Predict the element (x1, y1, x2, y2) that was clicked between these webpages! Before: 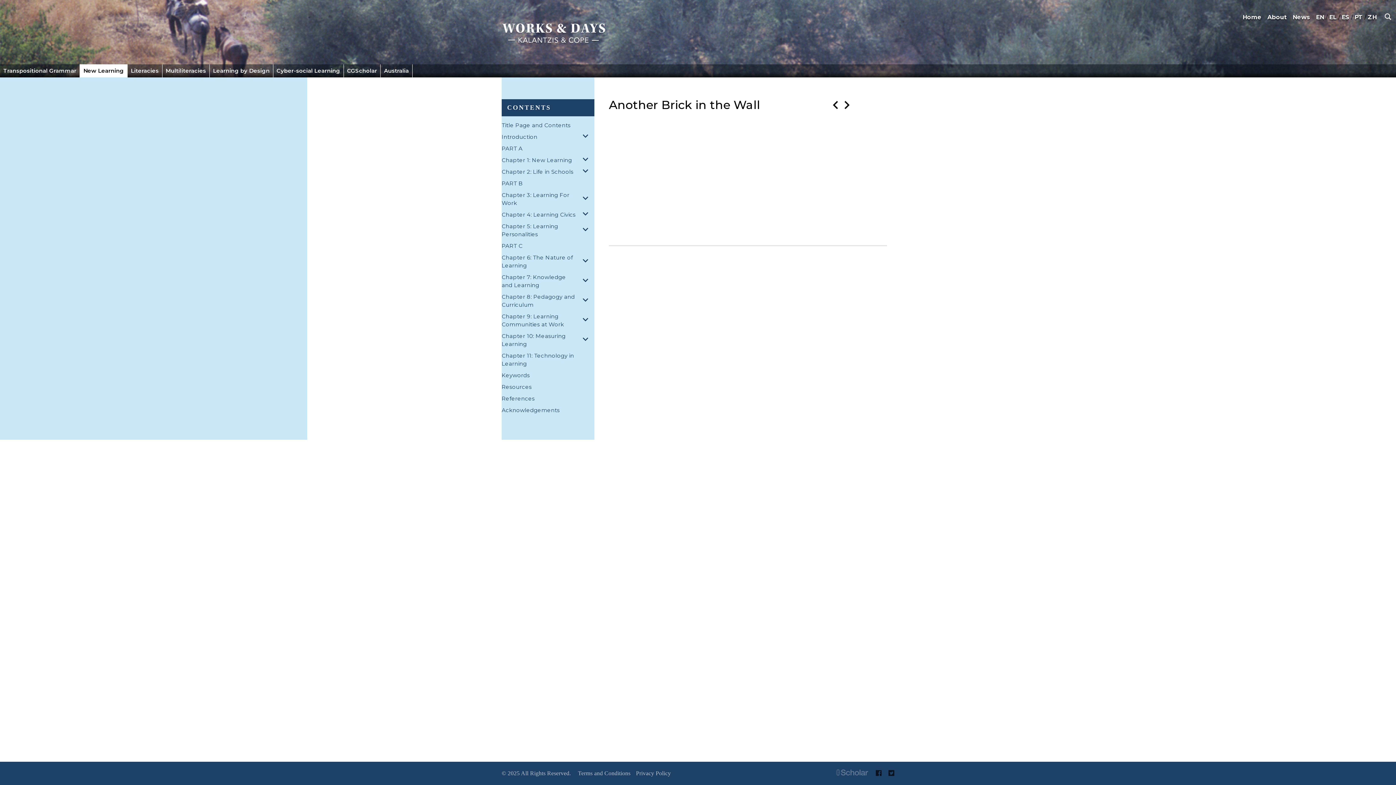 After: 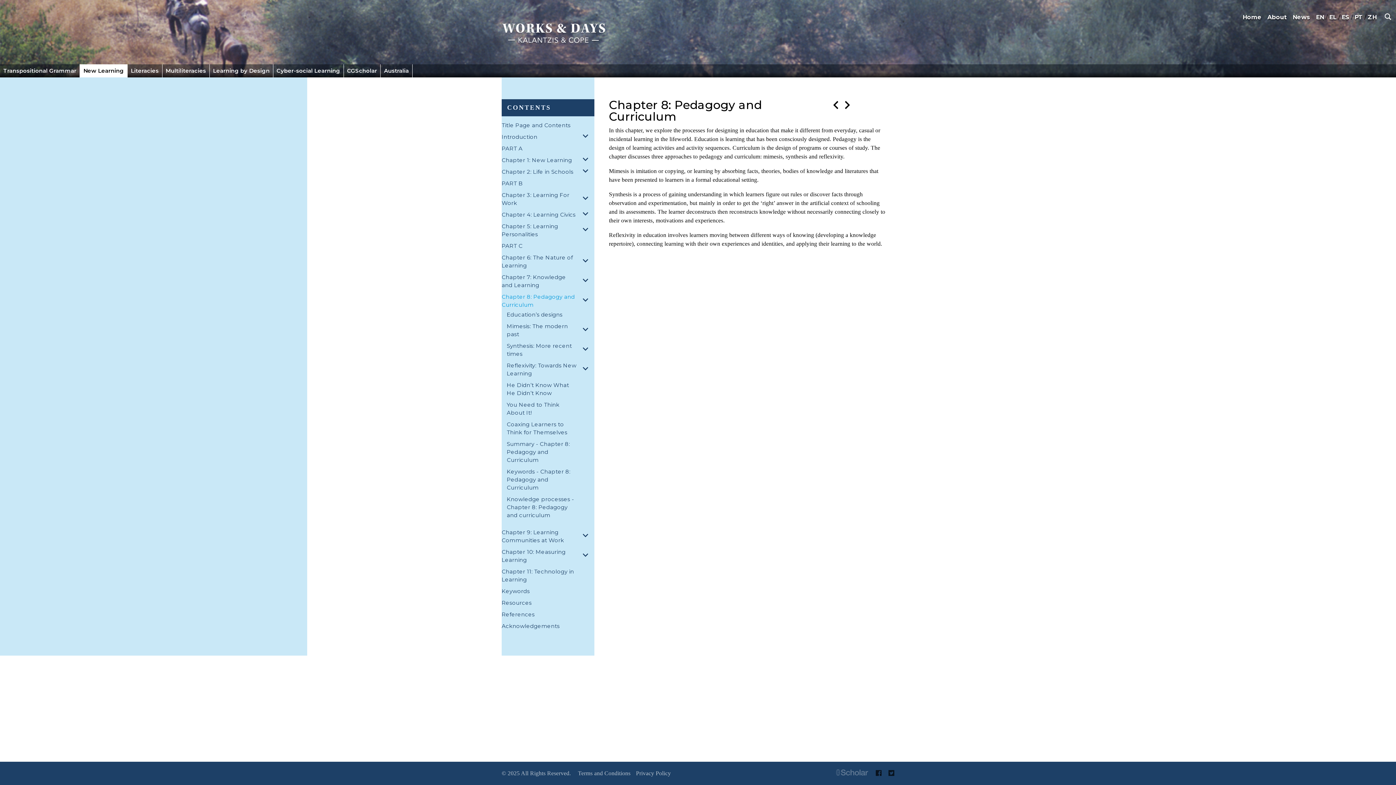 Action: bbox: (501, 293, 576, 309) label: Chapter 8: Pedagogy and Curriculum